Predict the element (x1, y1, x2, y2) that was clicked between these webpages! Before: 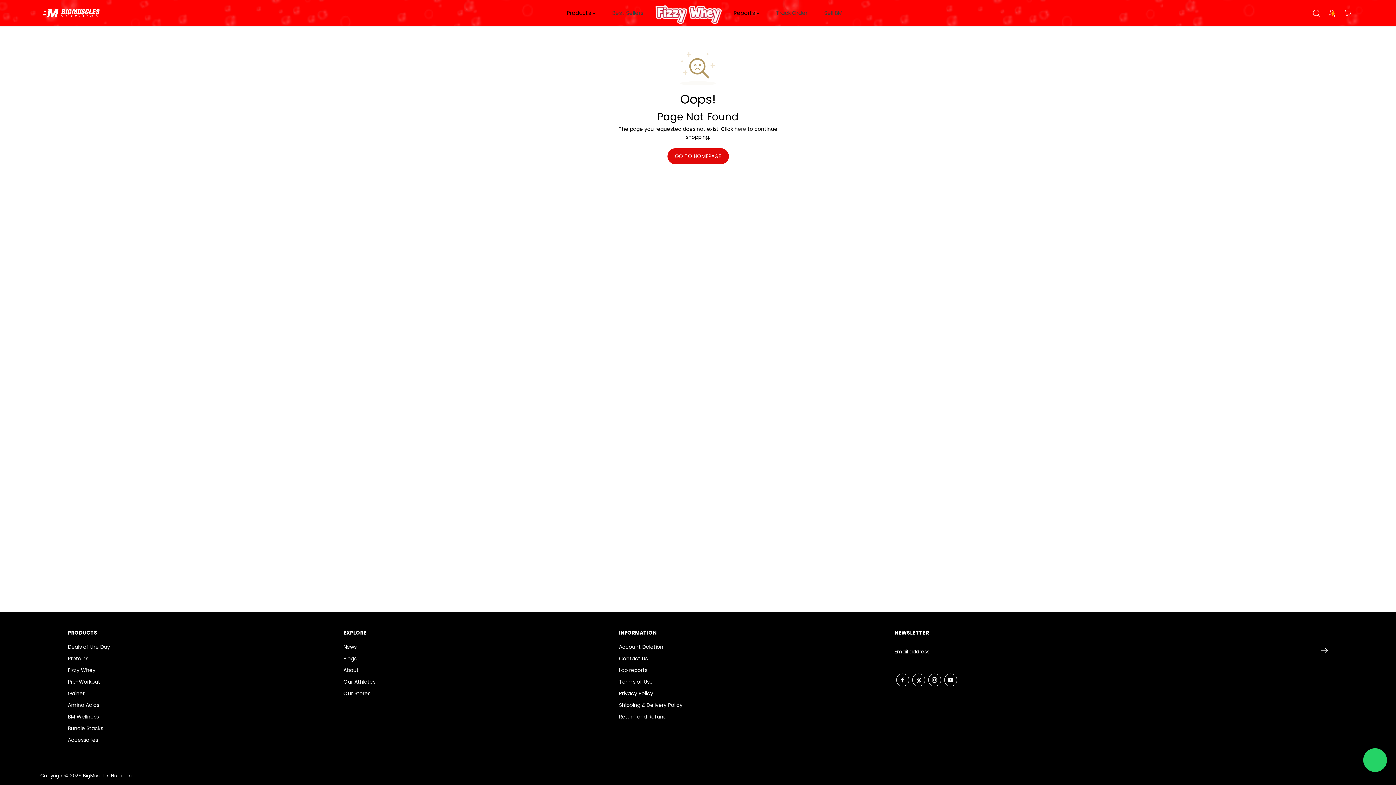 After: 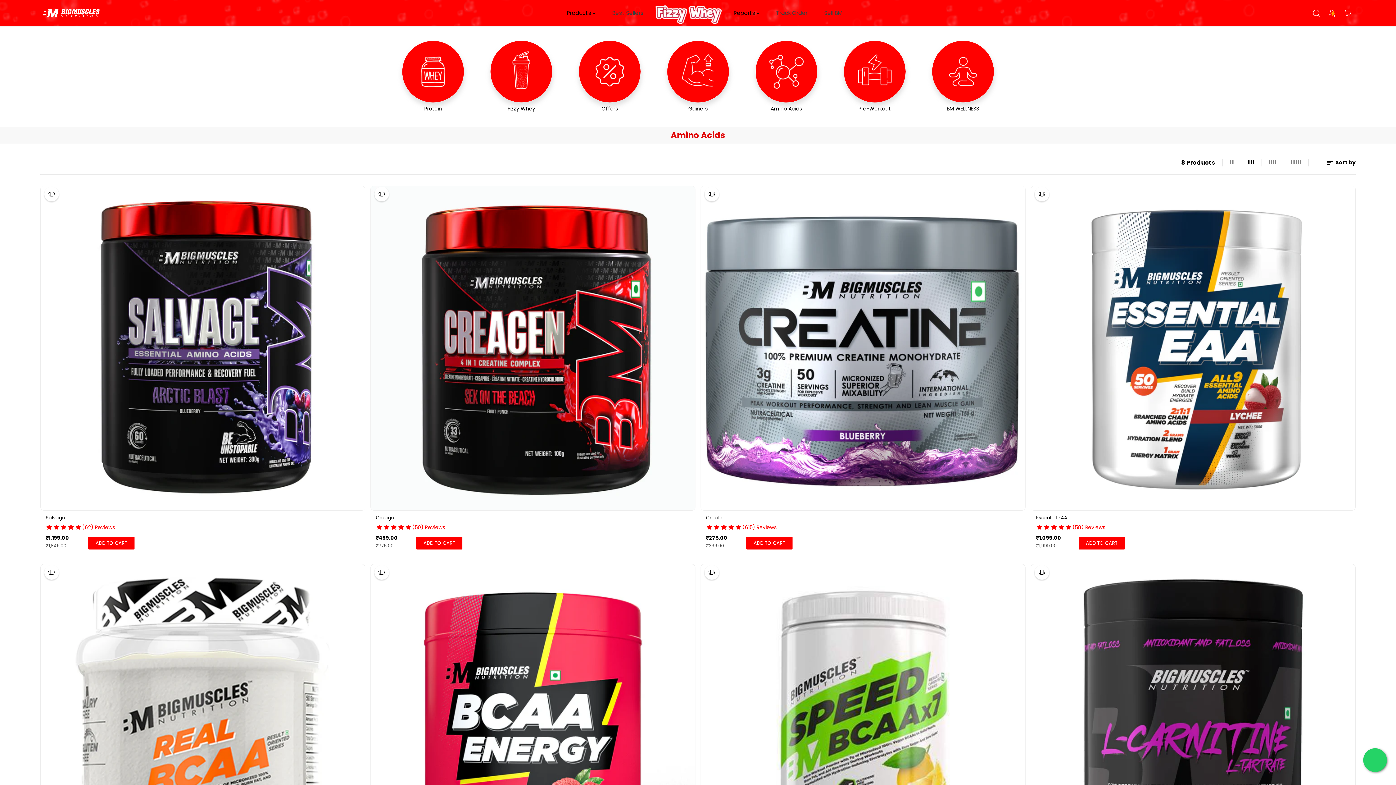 Action: bbox: (67, 701, 99, 709) label: Amino Acids